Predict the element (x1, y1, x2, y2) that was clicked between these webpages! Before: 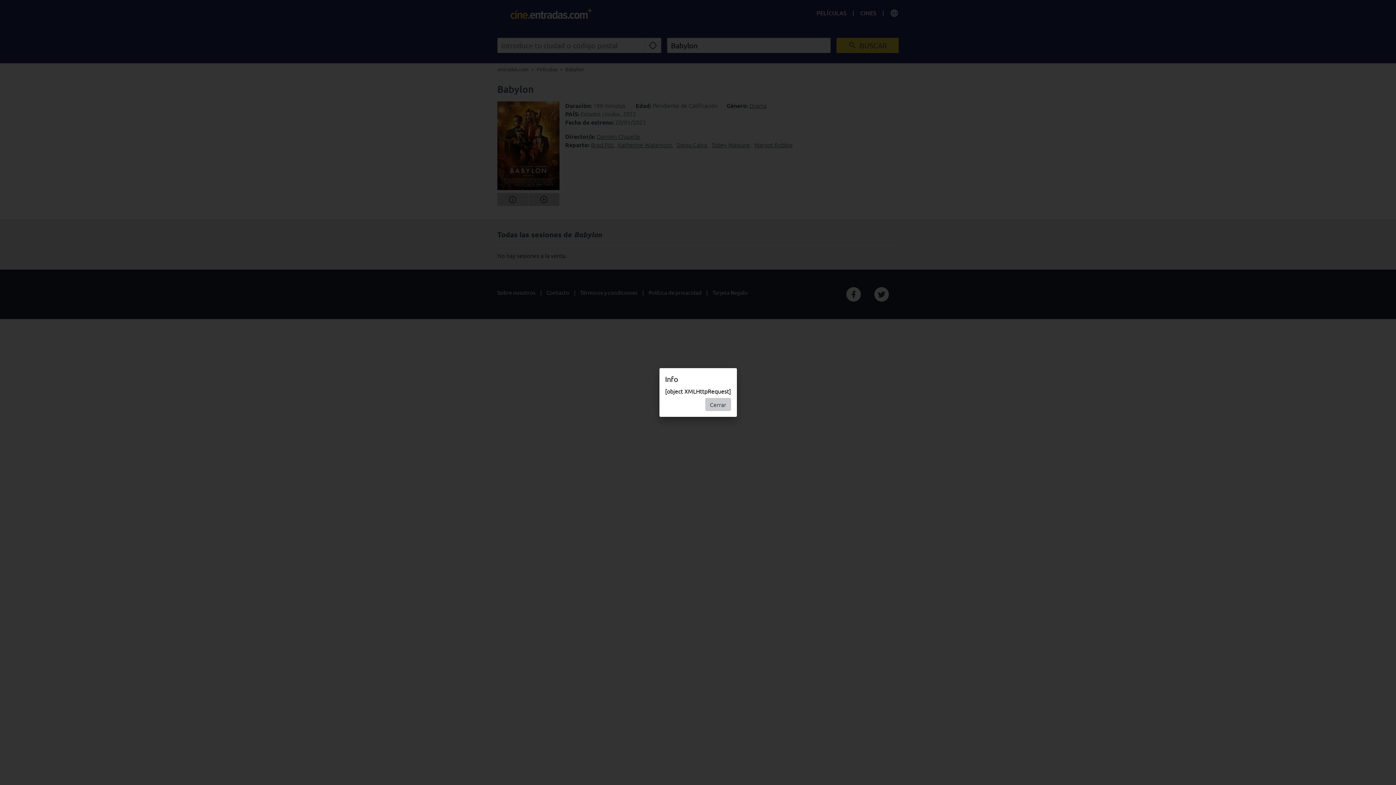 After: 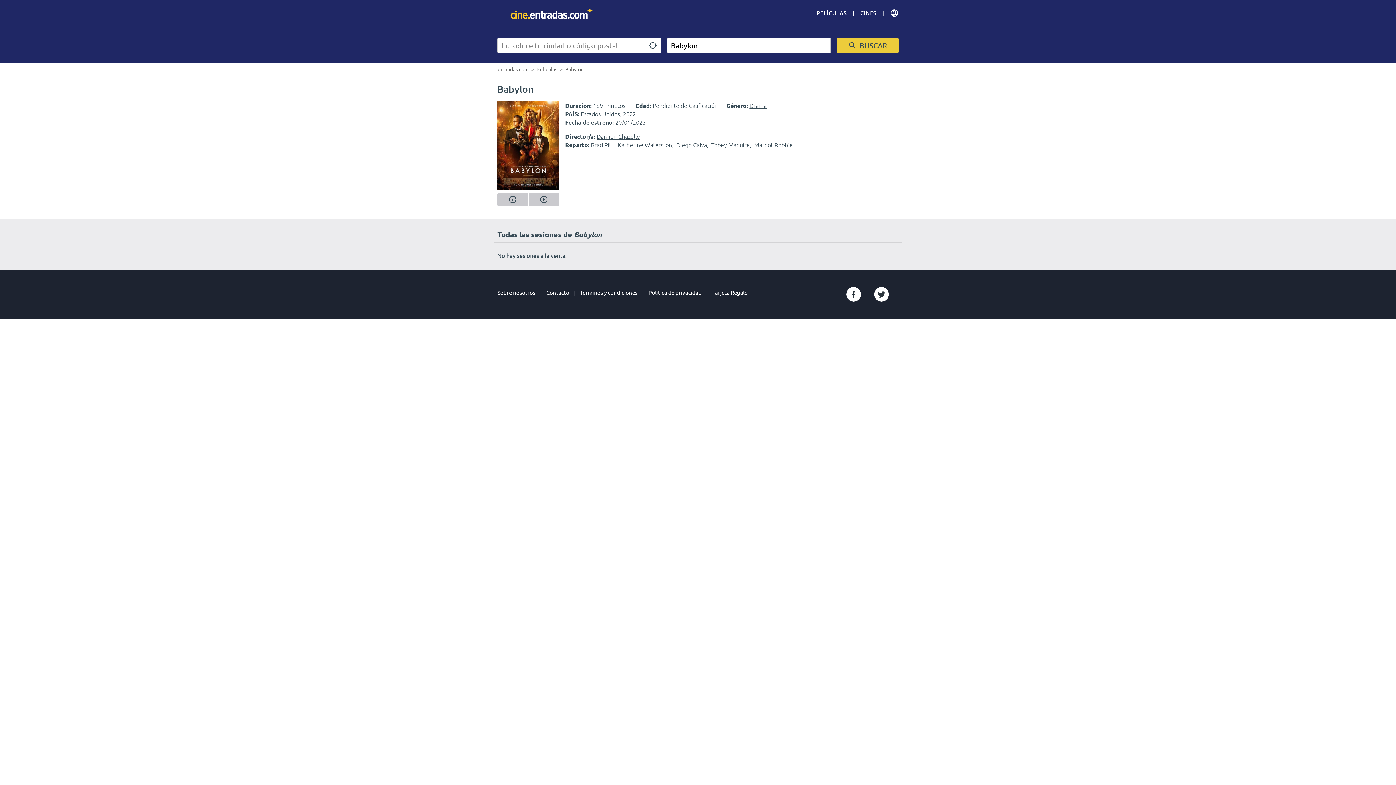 Action: label: Cerrar bbox: (705, 398, 731, 411)